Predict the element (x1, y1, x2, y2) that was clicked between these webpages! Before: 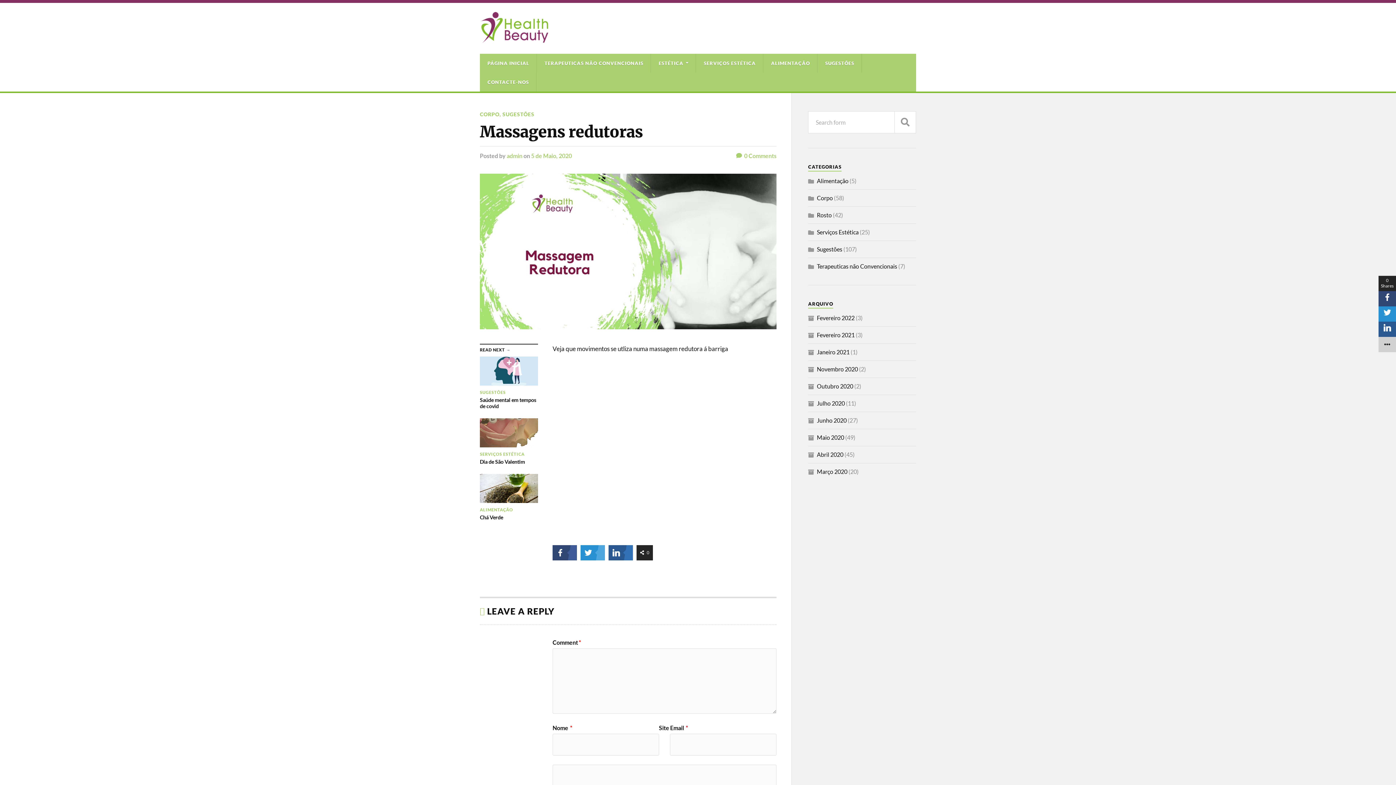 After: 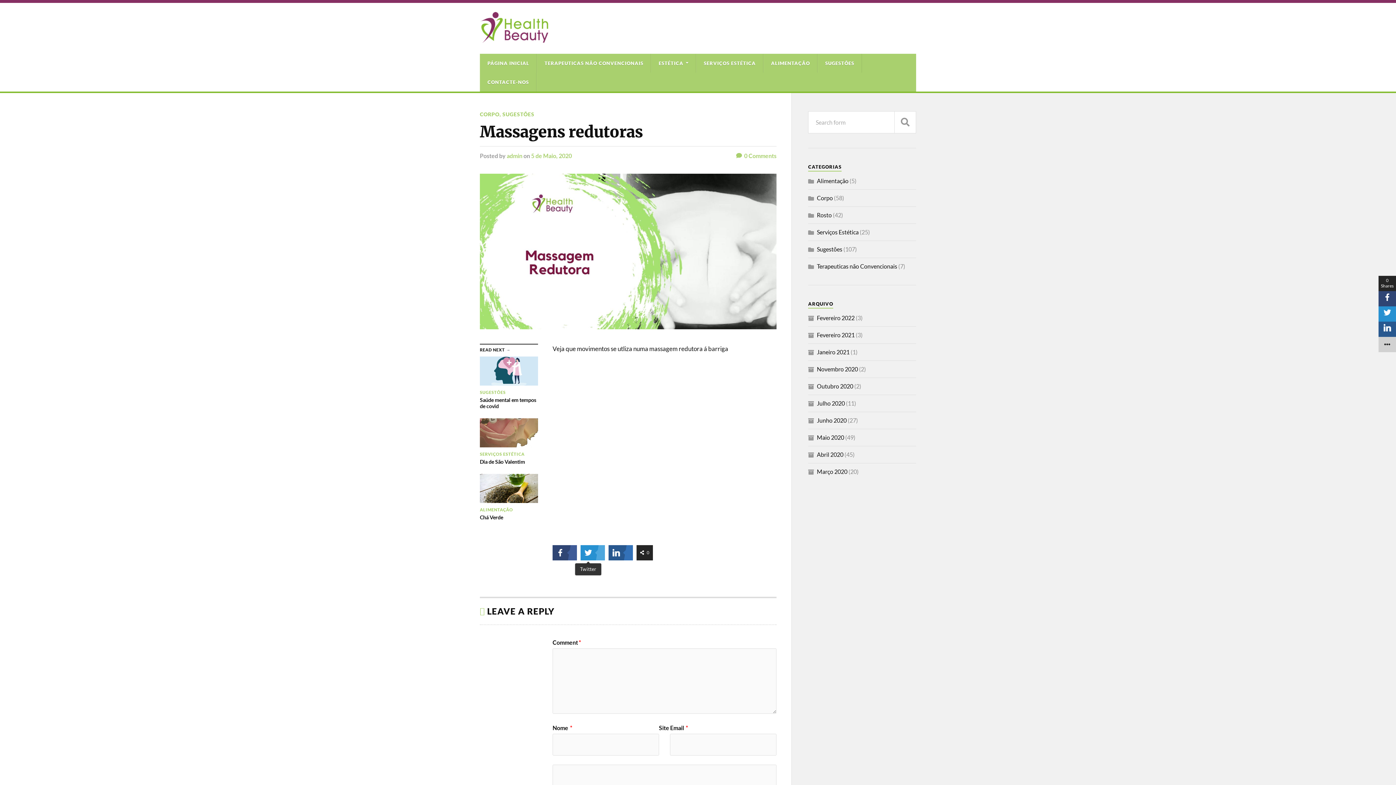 Action: bbox: (580, 545, 605, 560) label: 	